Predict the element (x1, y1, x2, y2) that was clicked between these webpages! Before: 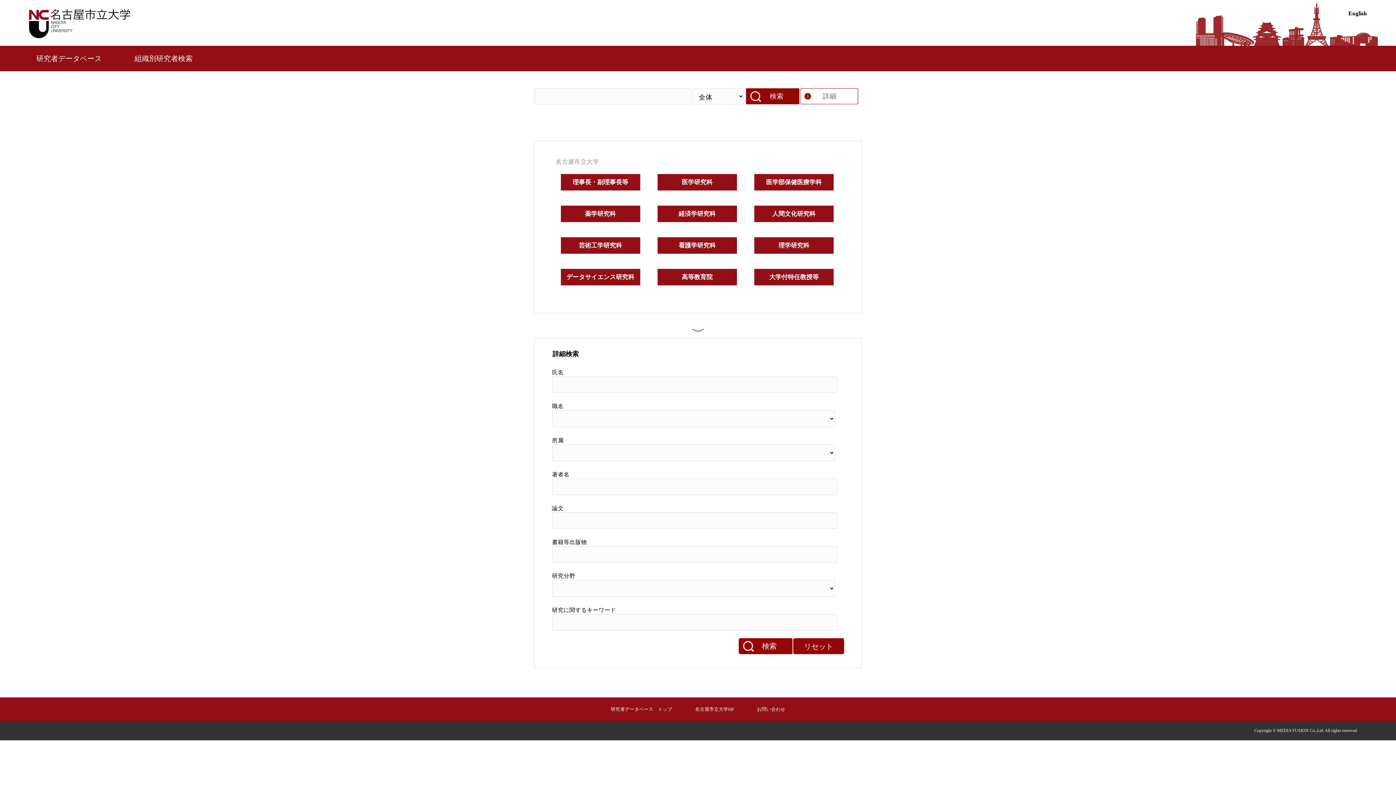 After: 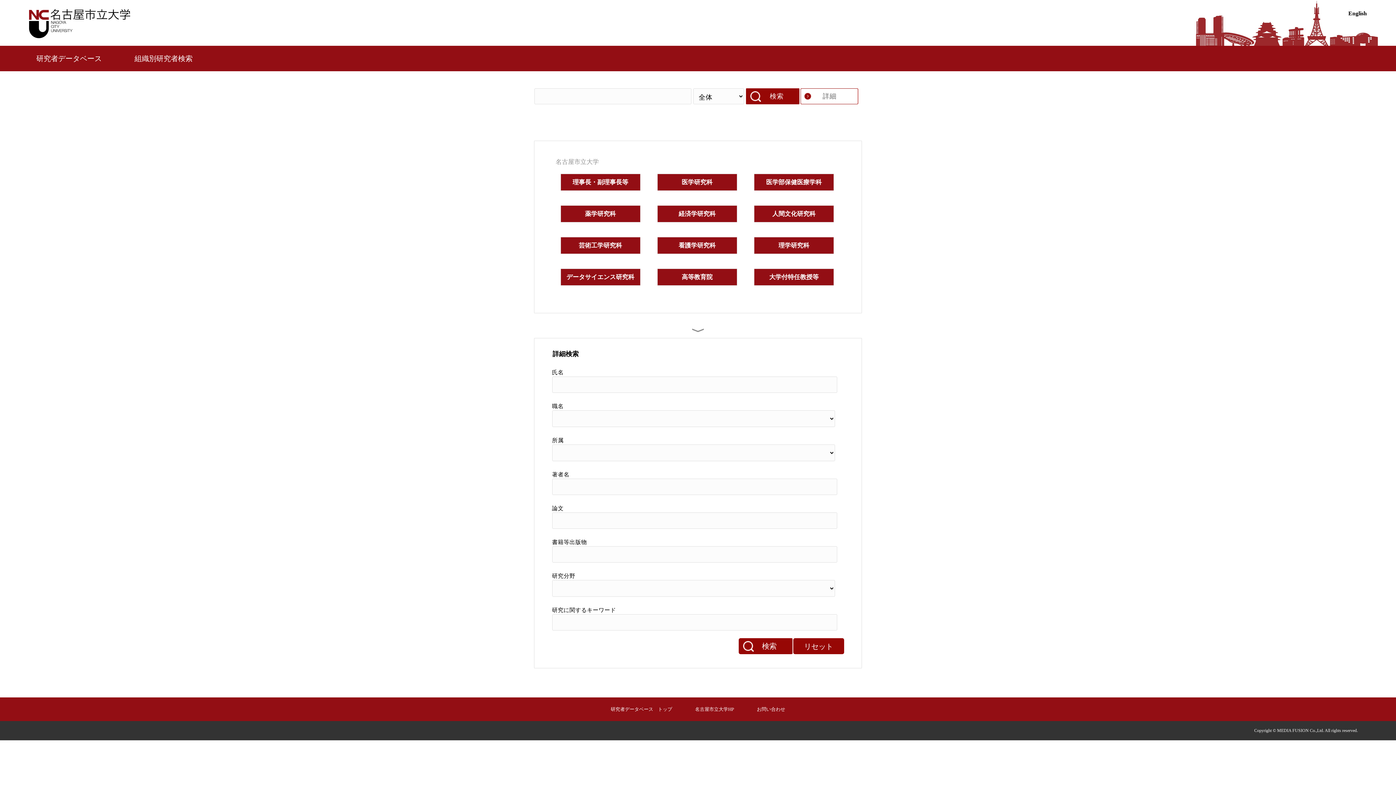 Action: bbox: (610, 706, 672, 712) label: 研究者データベース　トップ